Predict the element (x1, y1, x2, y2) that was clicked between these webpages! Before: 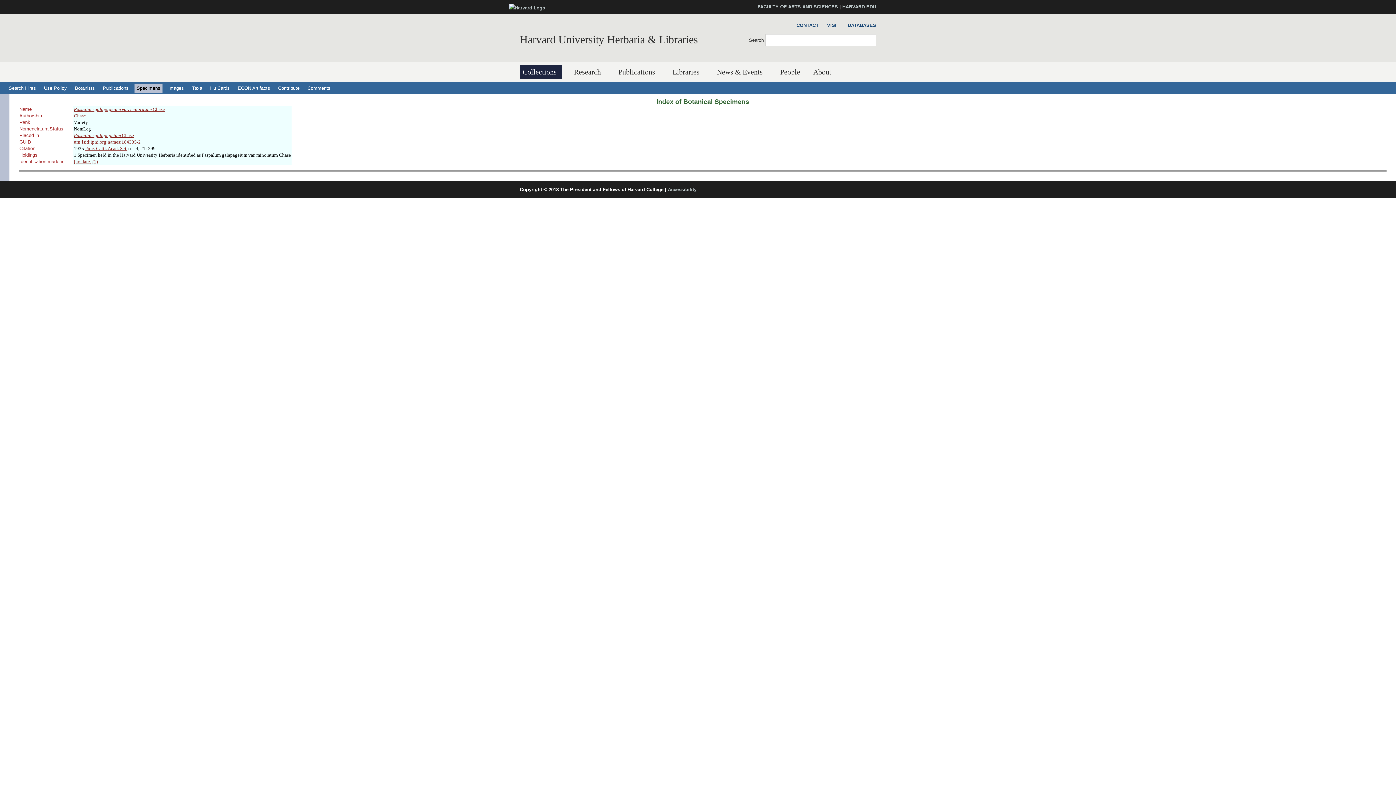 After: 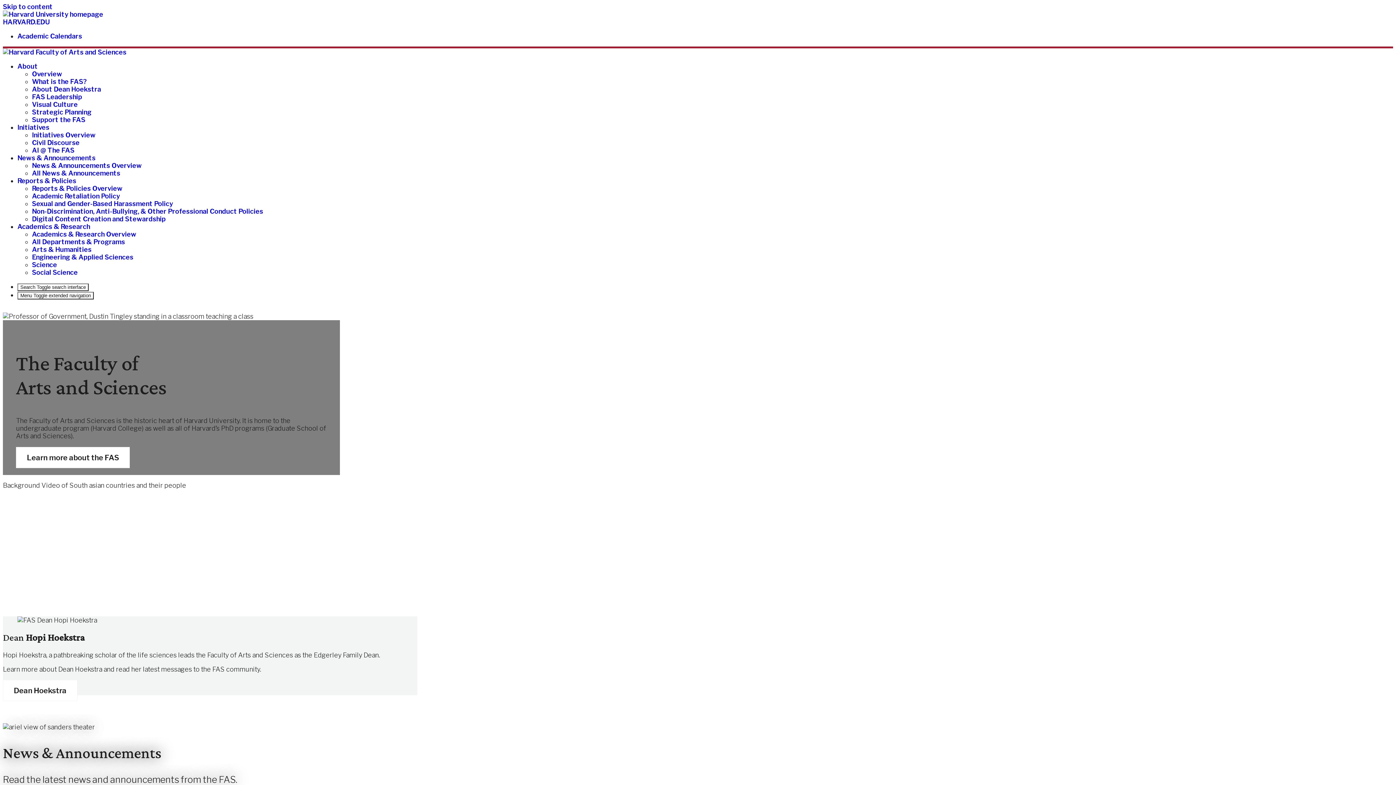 Action: bbox: (757, 4, 838, 9) label: FACULTY OF ARTS AND SCIENCES